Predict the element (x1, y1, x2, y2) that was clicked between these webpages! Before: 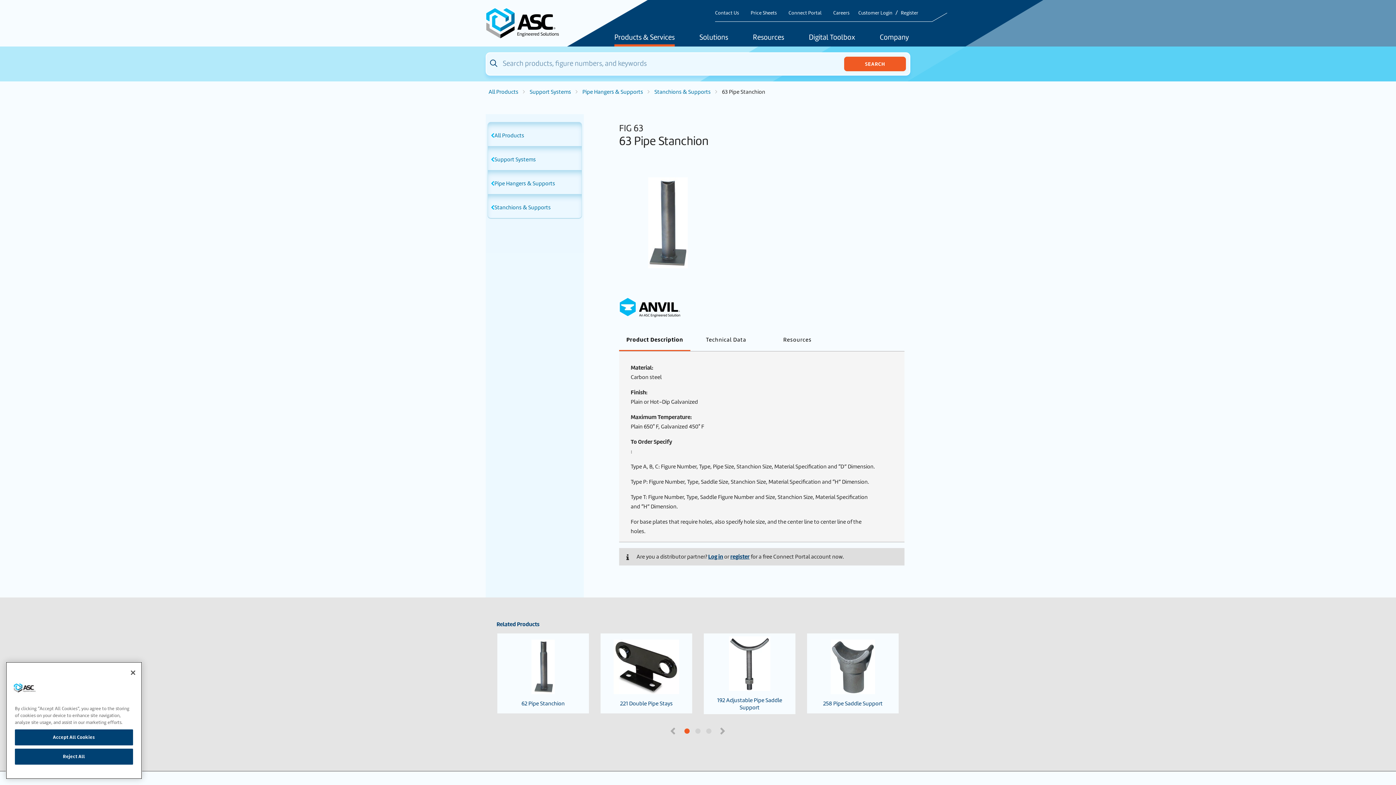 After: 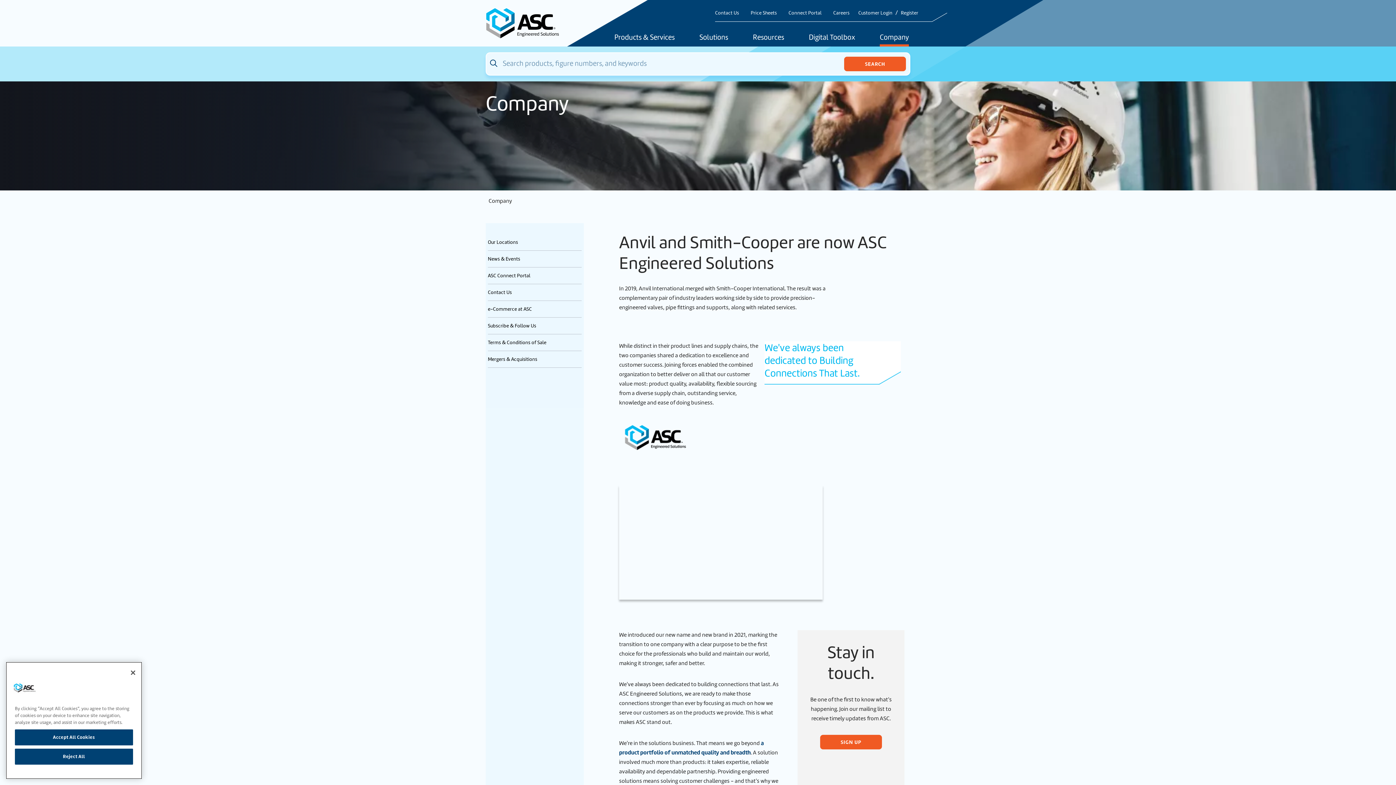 Action: label: Company bbox: (869, 33, 920, 46)